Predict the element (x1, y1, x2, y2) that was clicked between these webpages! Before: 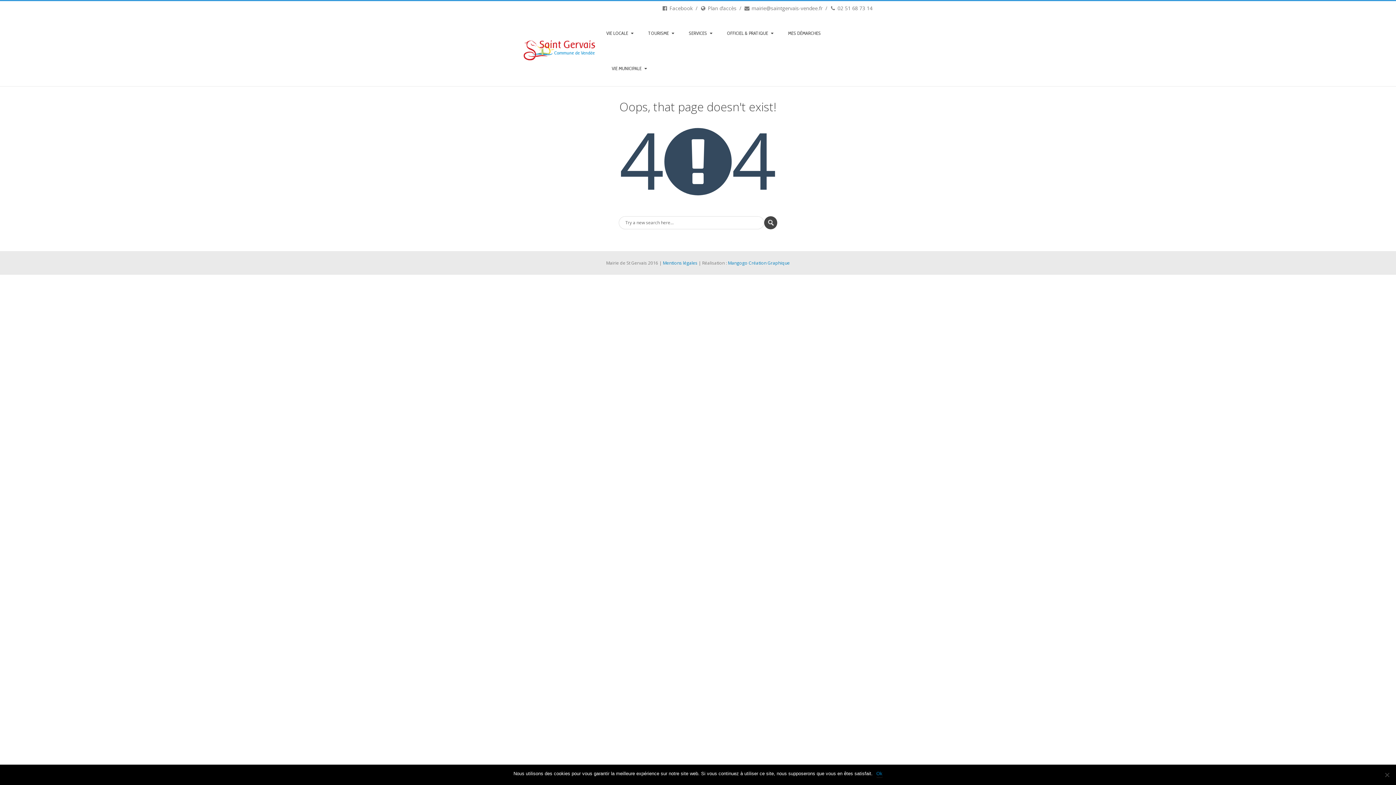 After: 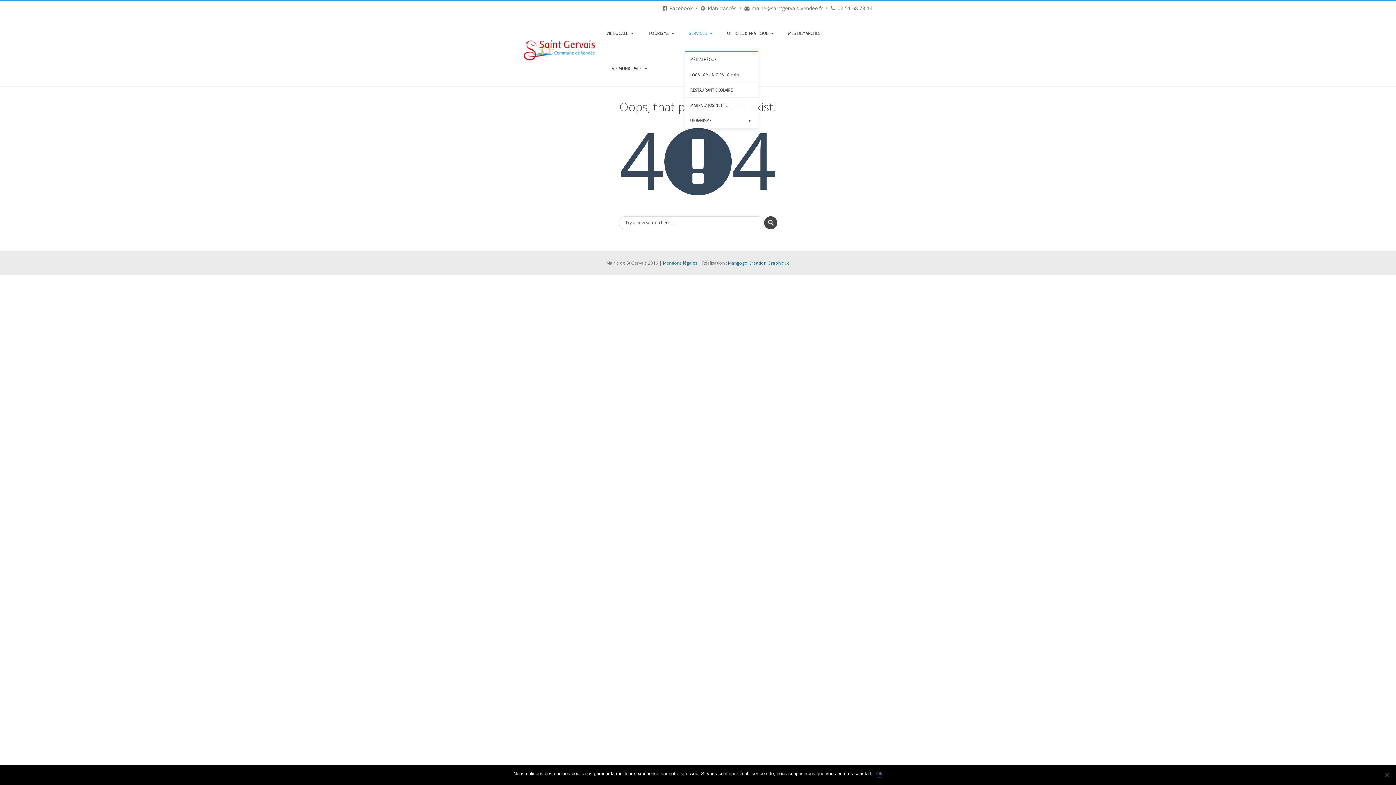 Action: bbox: (685, 15, 716, 50) label: SERVICES